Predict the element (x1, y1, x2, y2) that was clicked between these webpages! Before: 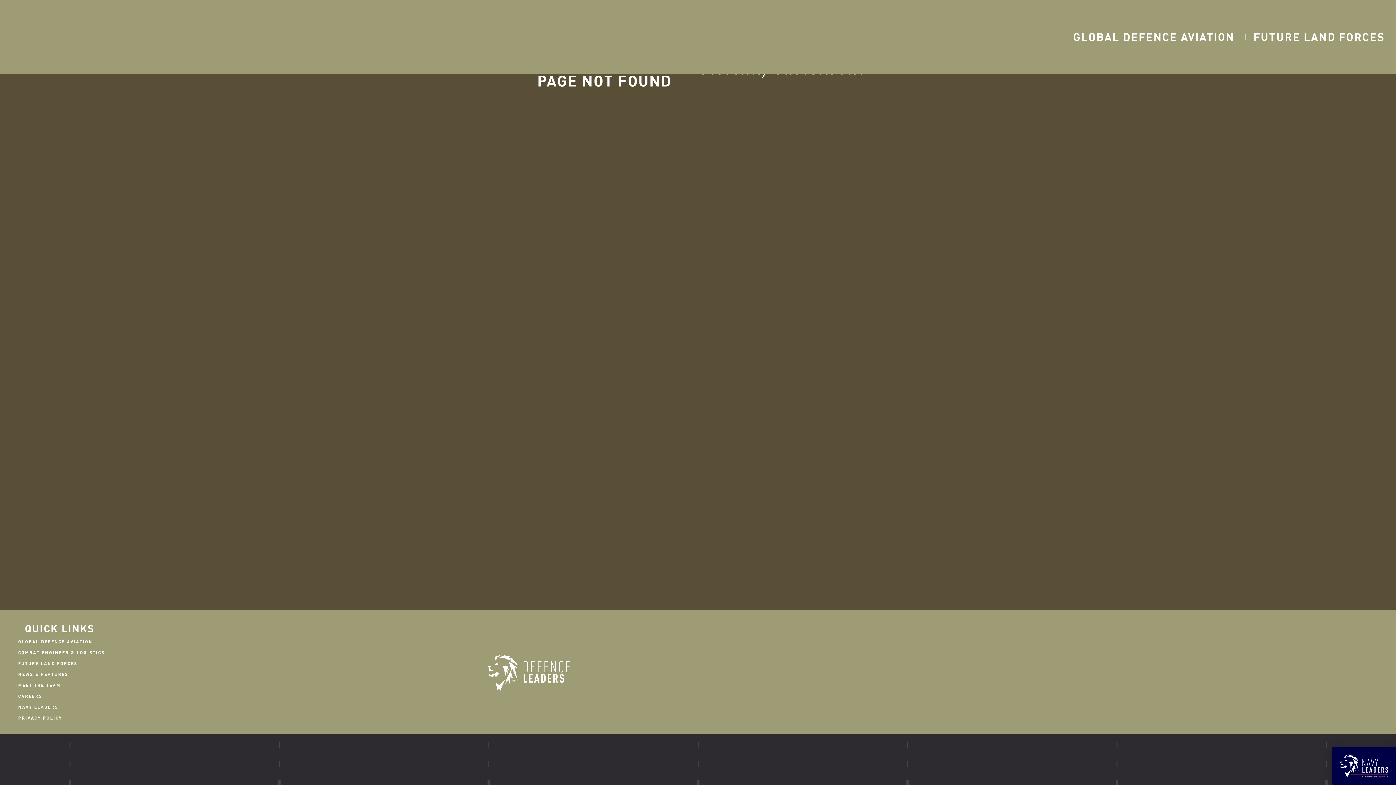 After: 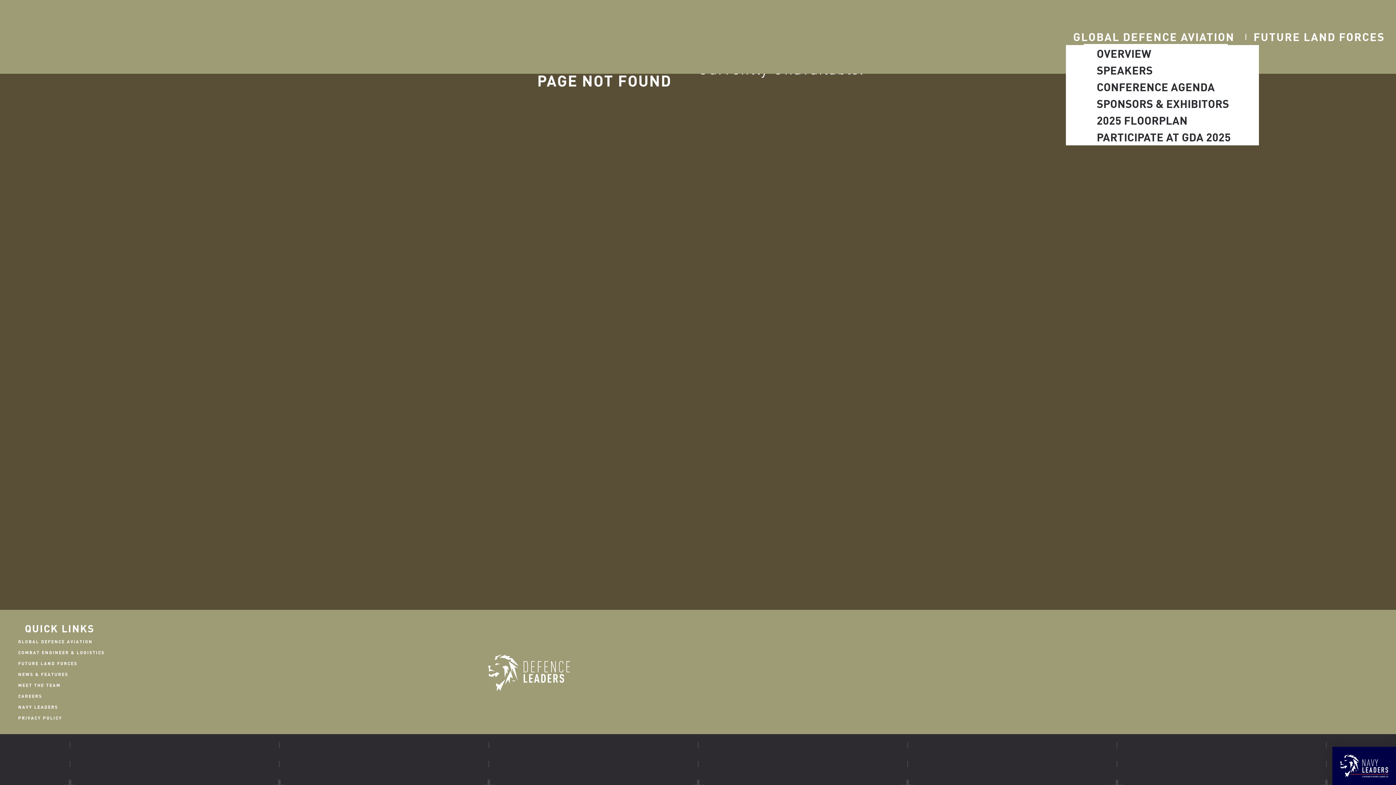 Action: bbox: (1066, 28, 1245, 45) label: GLOBAL DEFENCE AVIATION